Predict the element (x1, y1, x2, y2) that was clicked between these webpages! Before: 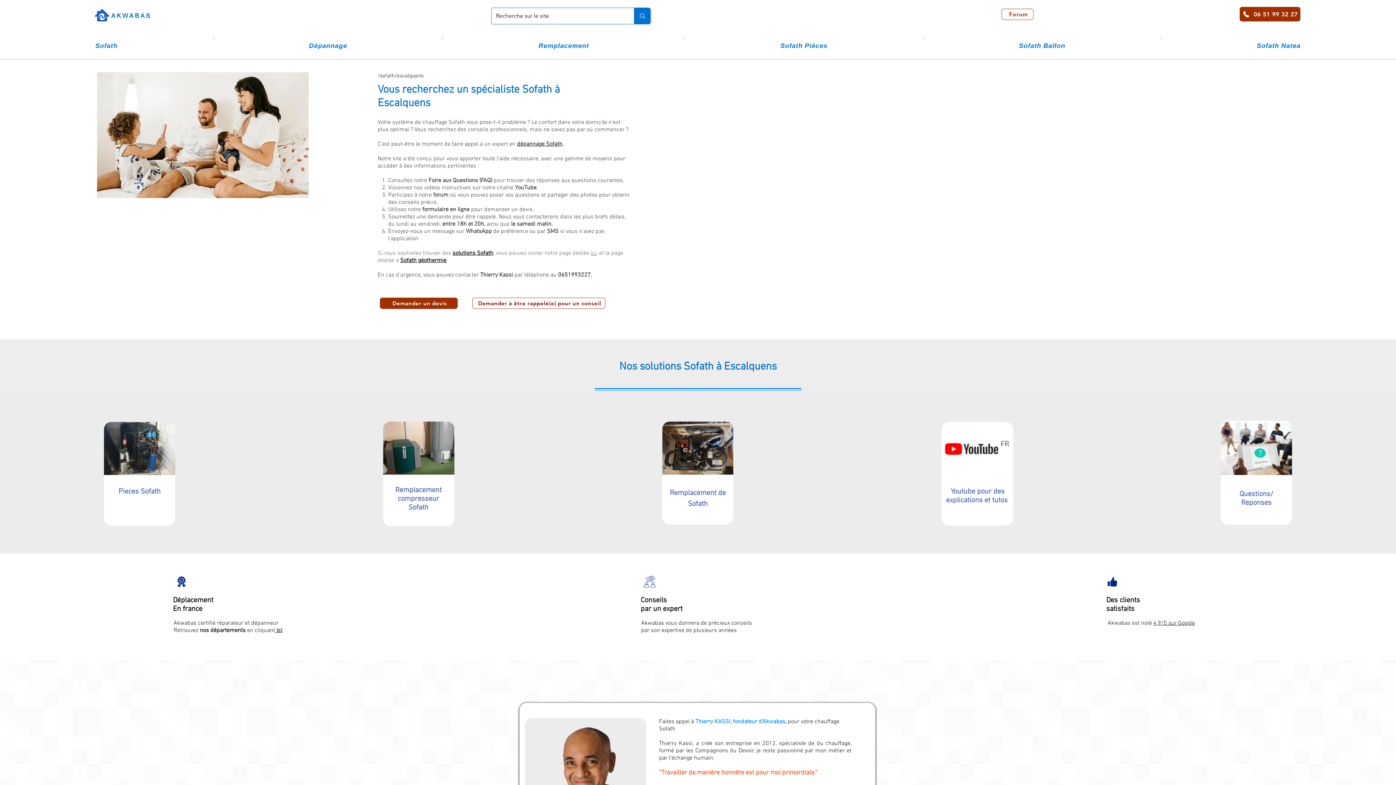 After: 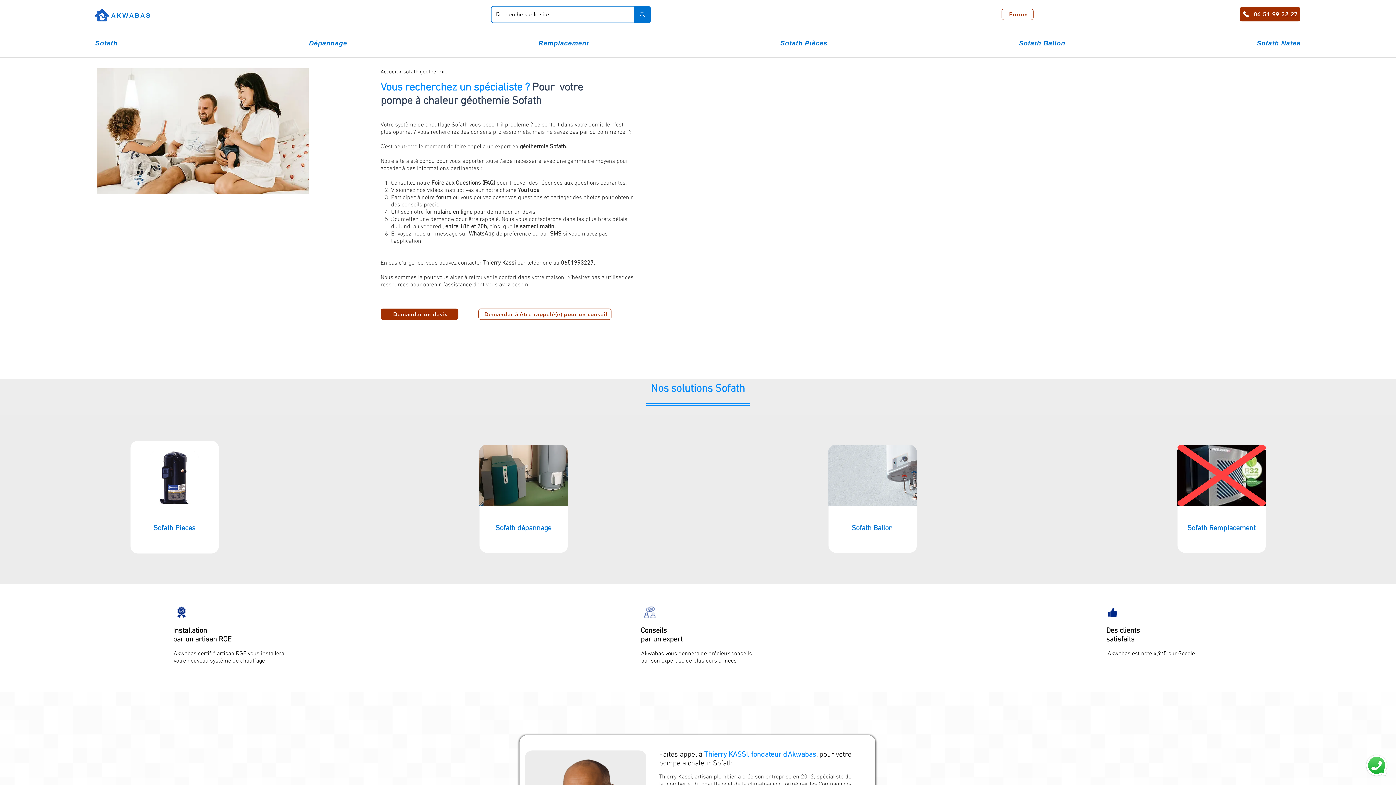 Action: bbox: (400, 257, 446, 264) label: Sofath géothermie